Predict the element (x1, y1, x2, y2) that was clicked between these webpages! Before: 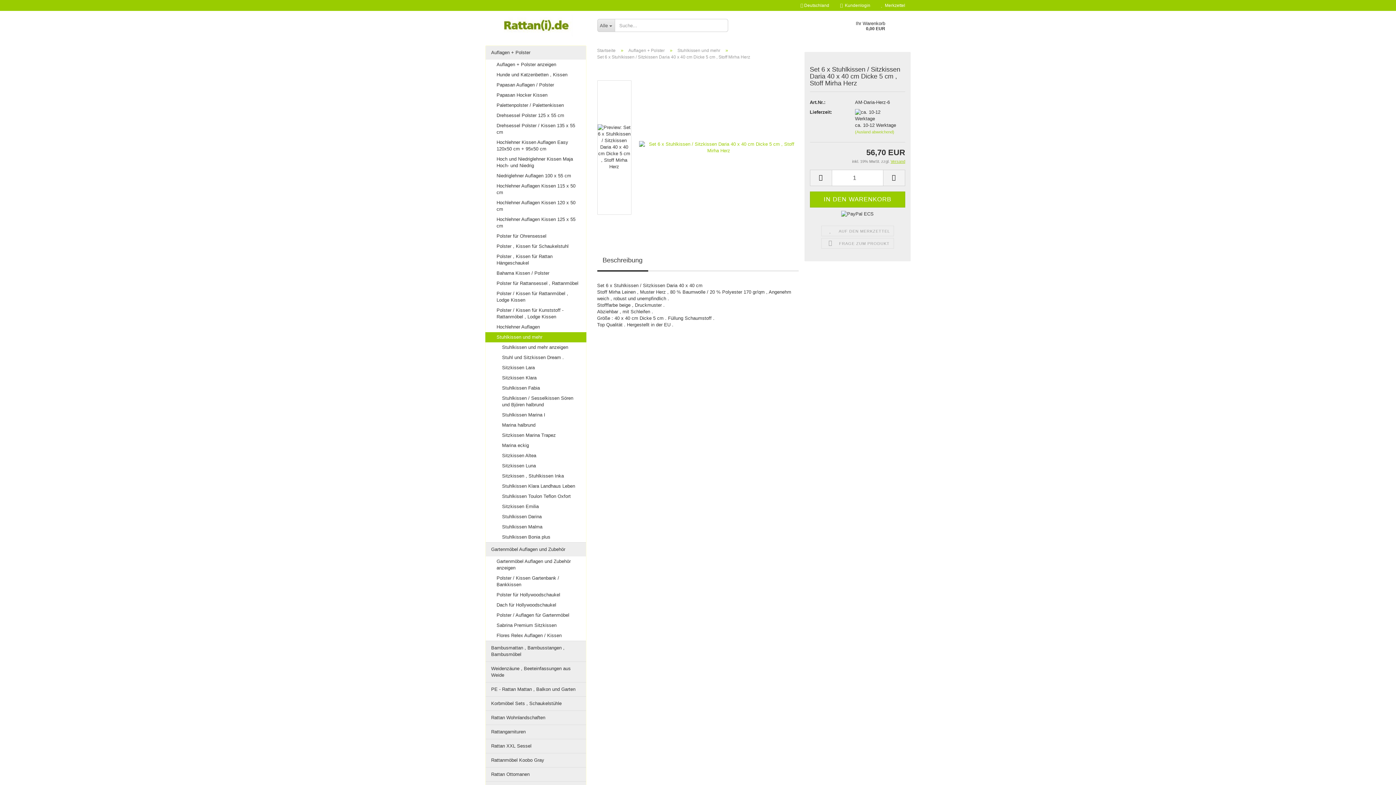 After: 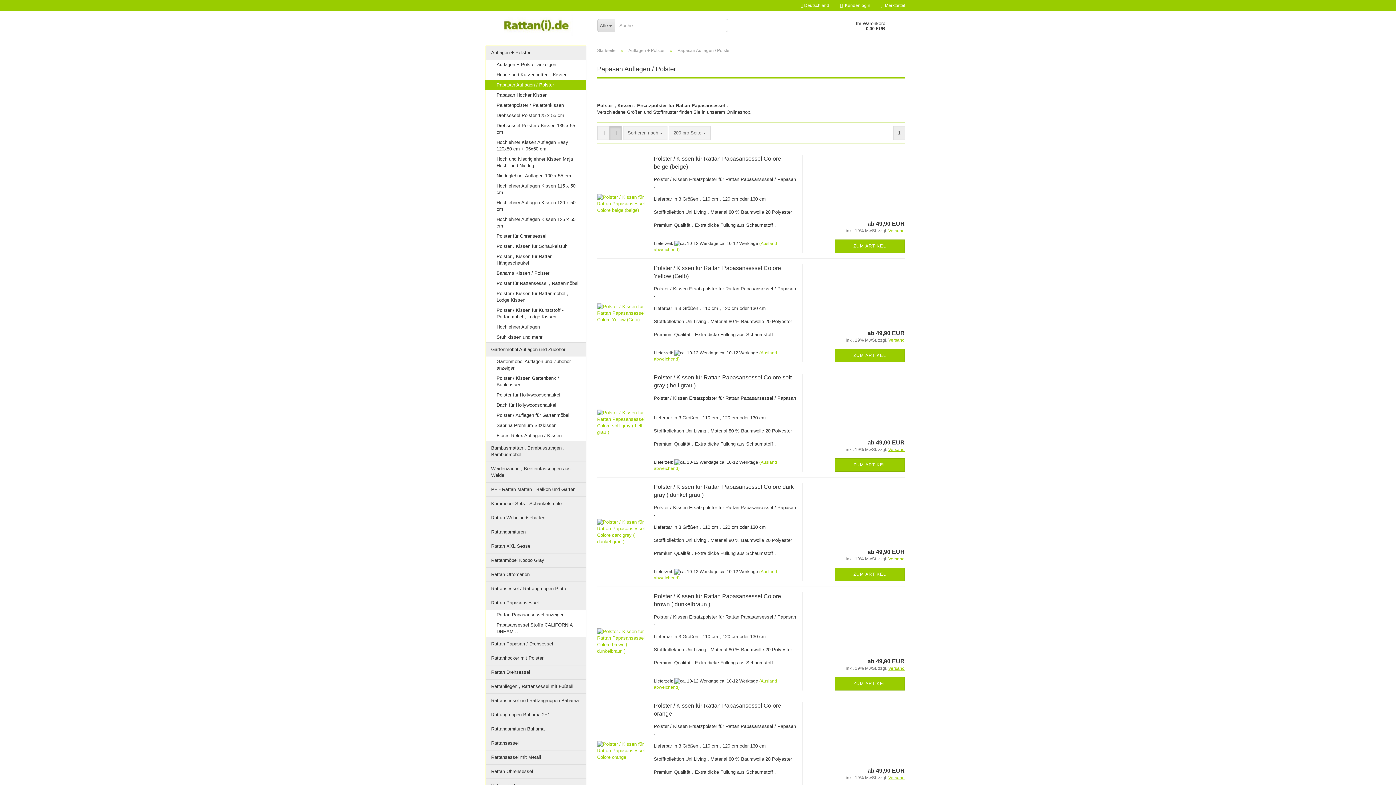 Action: label: Papasan Auflagen / Polster bbox: (485, 80, 586, 90)